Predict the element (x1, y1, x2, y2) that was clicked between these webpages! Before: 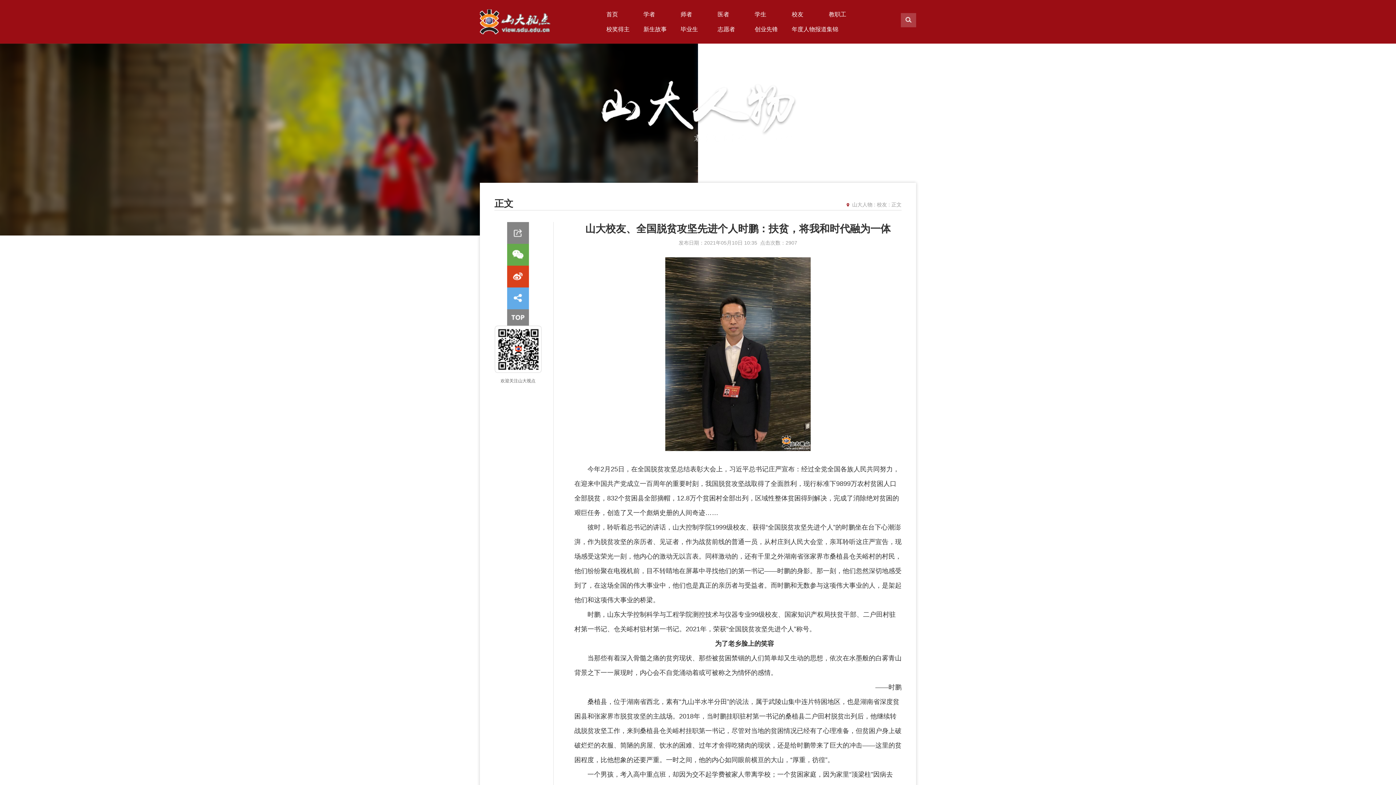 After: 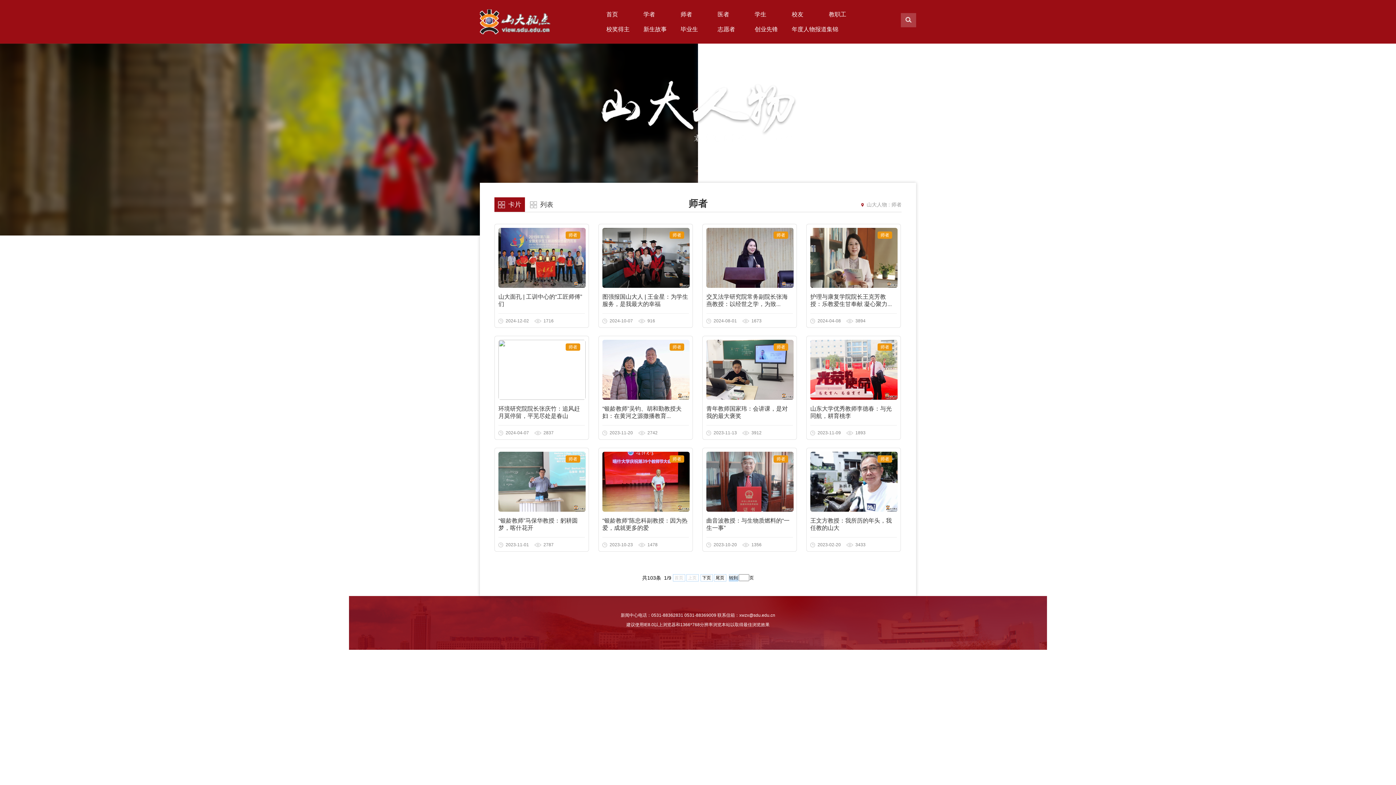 Action: bbox: (680, 11, 692, 17) label: 师者